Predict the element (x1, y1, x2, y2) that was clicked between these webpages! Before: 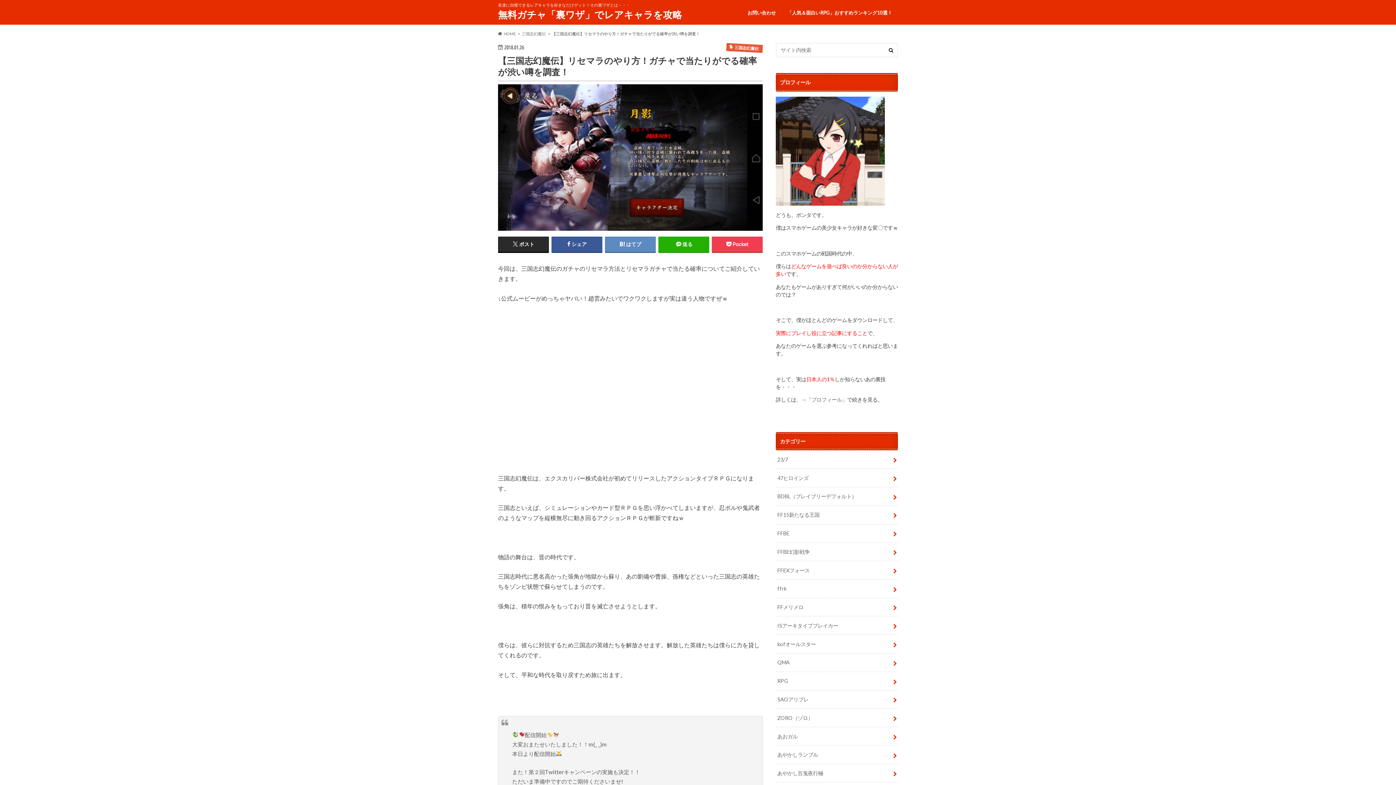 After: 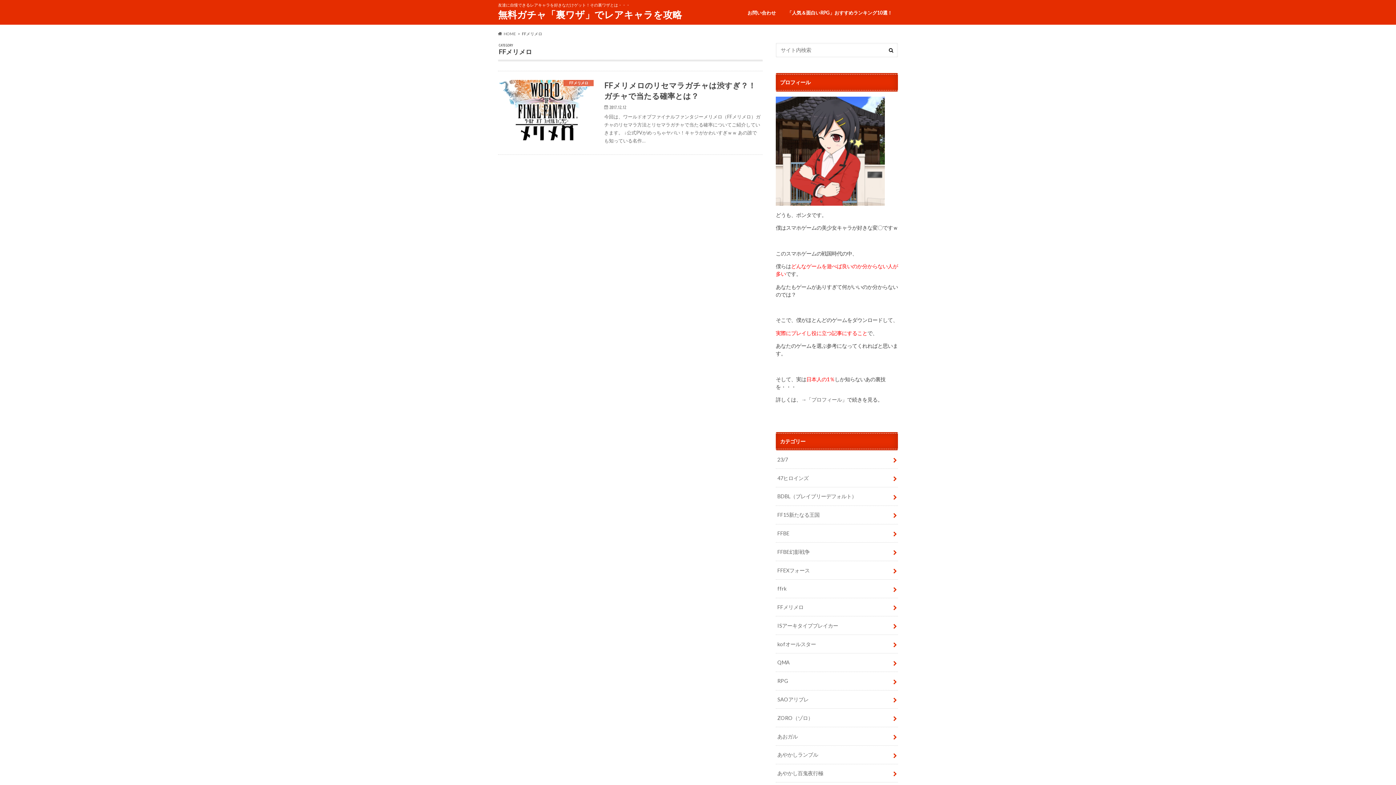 Action: label: FFメリメロ bbox: (776, 598, 898, 616)